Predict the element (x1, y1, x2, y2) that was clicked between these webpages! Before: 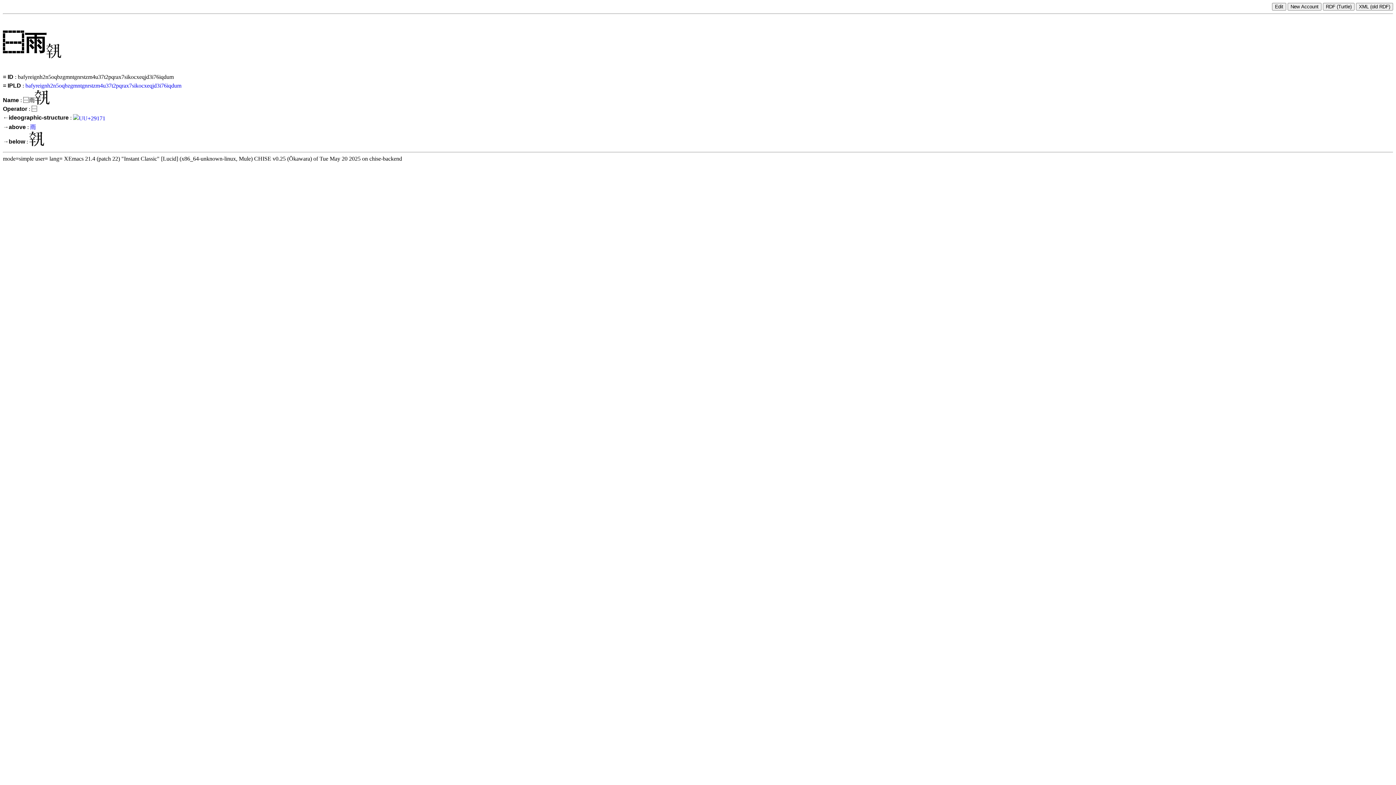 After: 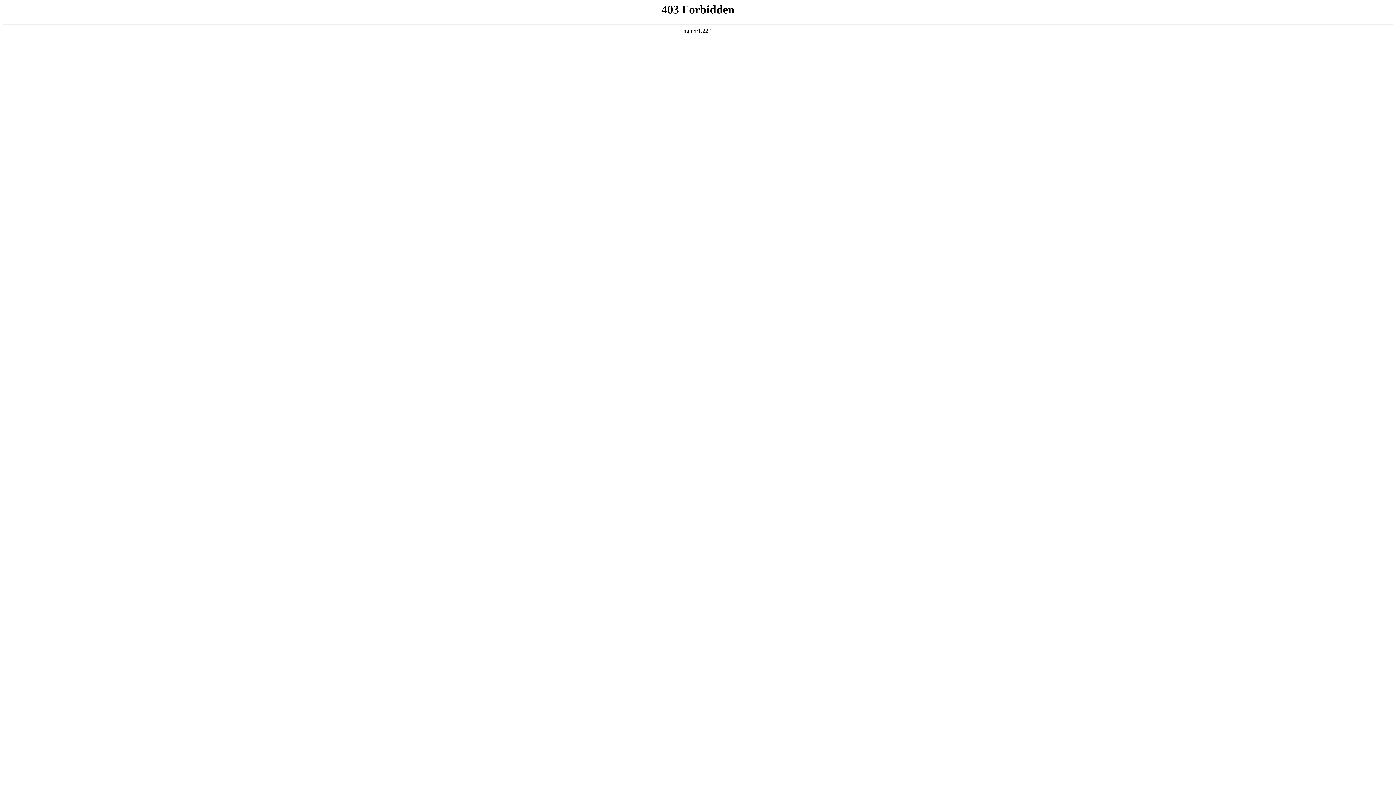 Action: bbox: (29, 138, 44, 144)